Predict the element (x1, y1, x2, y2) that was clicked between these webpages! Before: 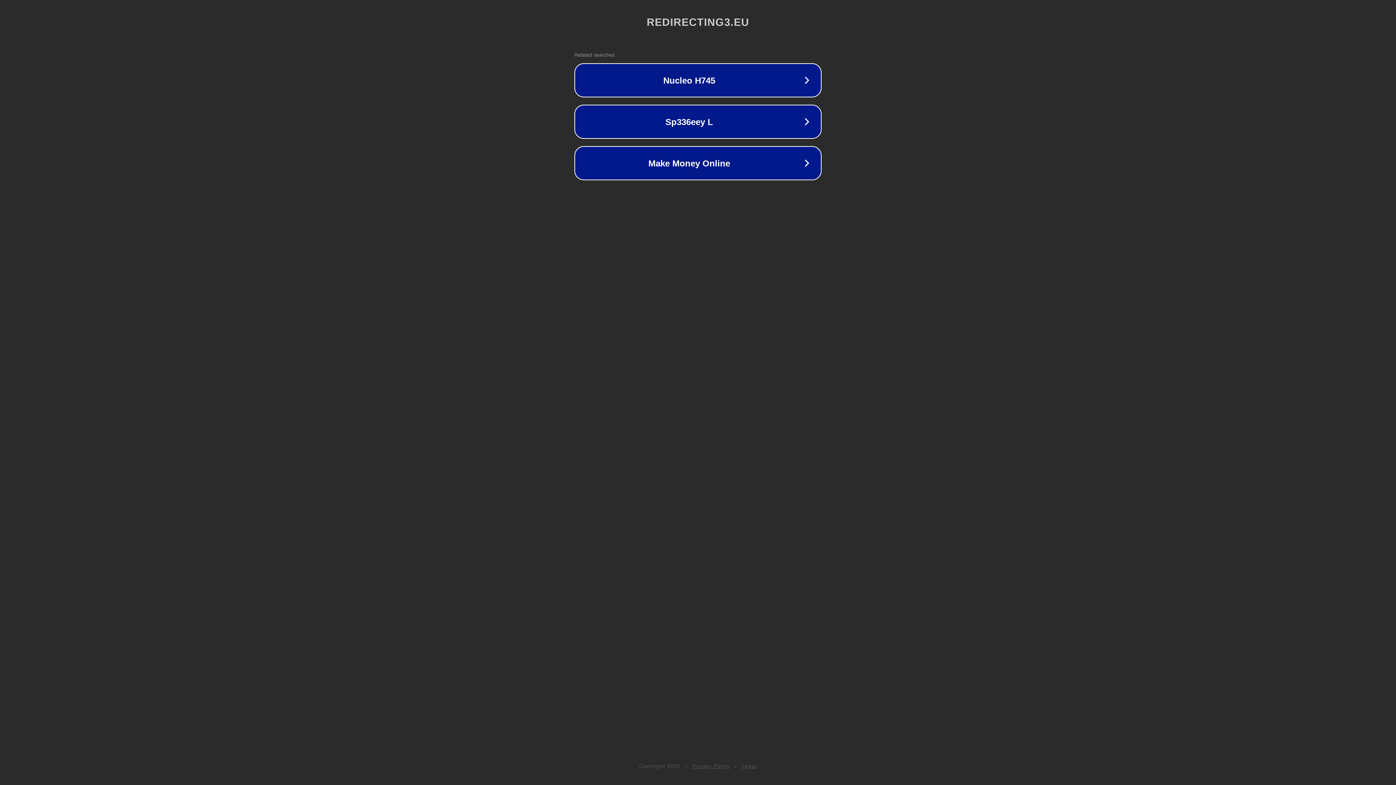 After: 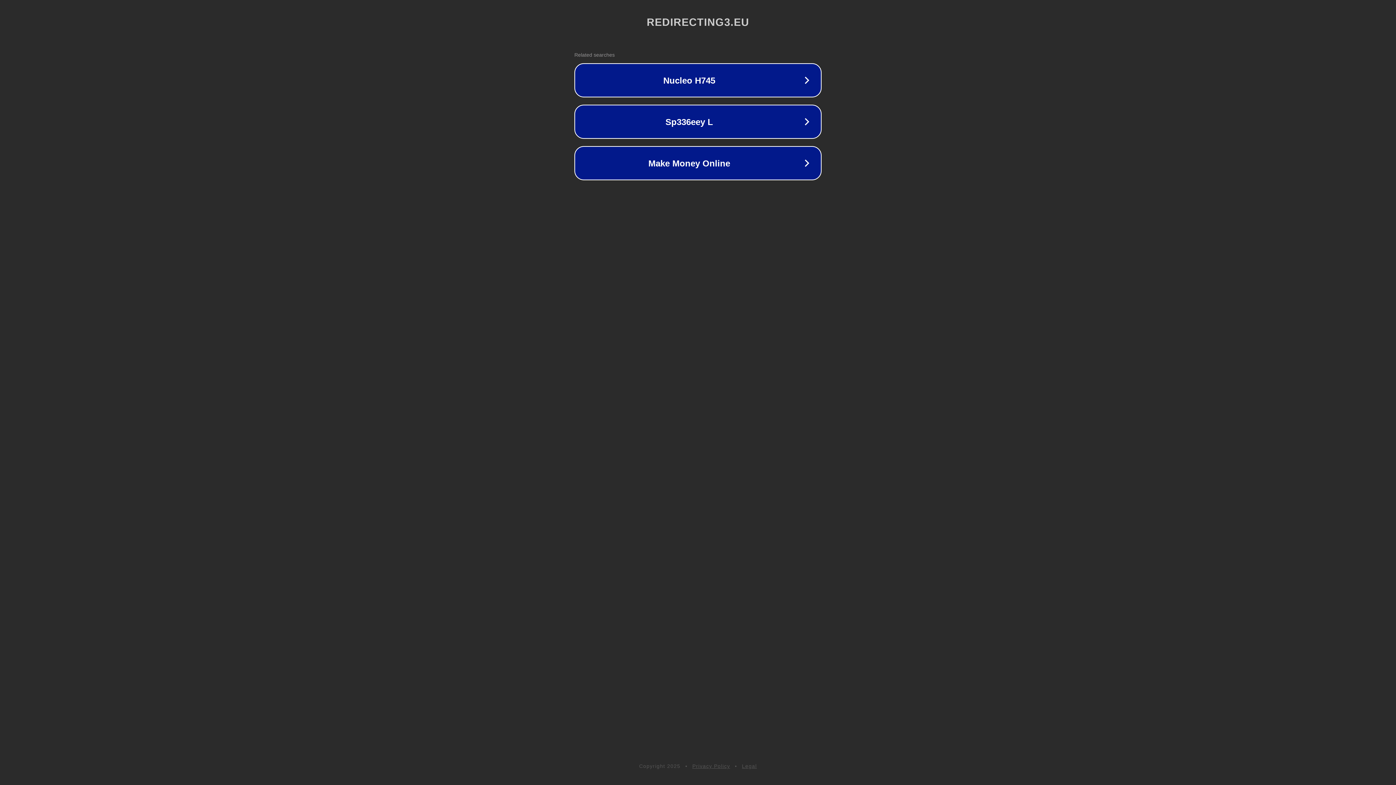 Action: label: Privacy Policy bbox: (692, 763, 730, 769)